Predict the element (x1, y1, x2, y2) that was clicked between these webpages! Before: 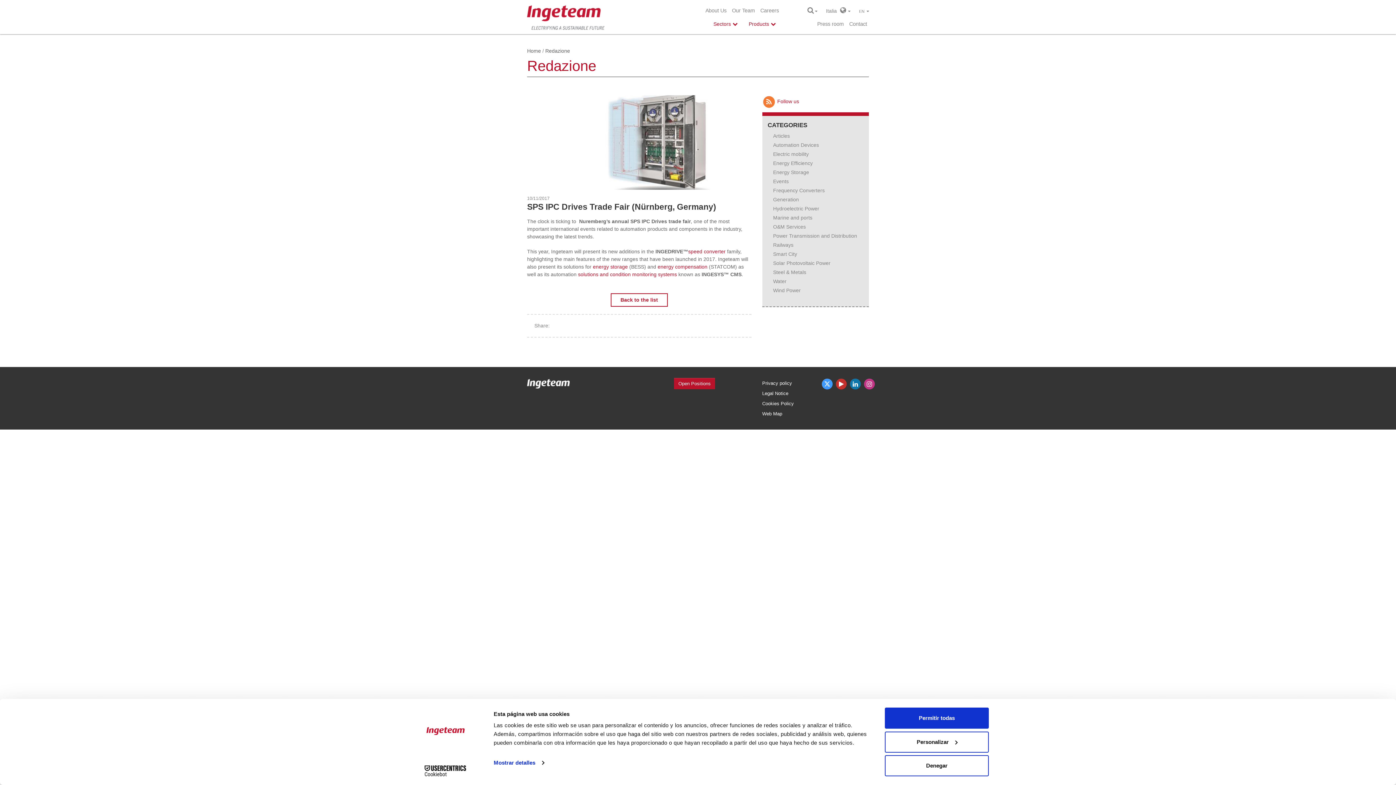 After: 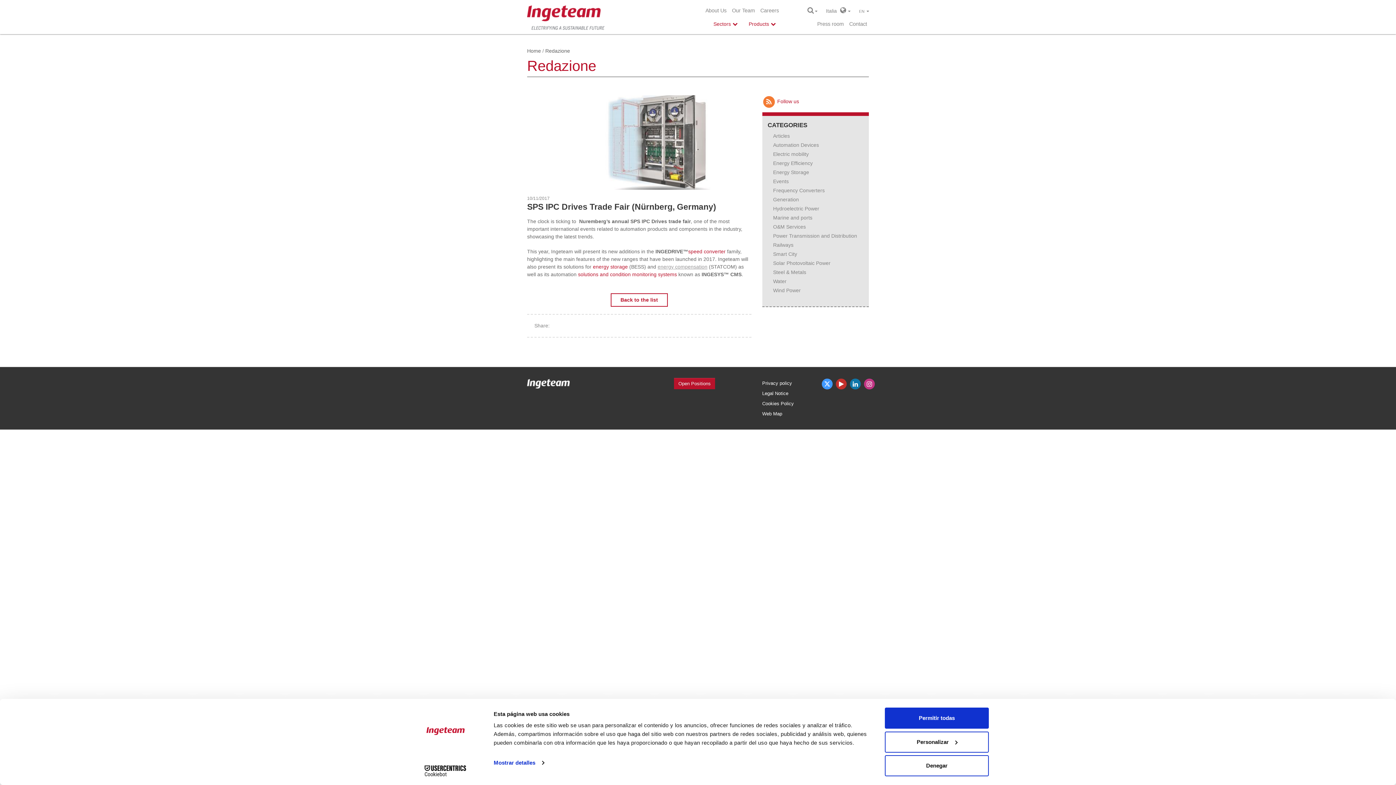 Action: label: energy compensation bbox: (657, 264, 707, 269)